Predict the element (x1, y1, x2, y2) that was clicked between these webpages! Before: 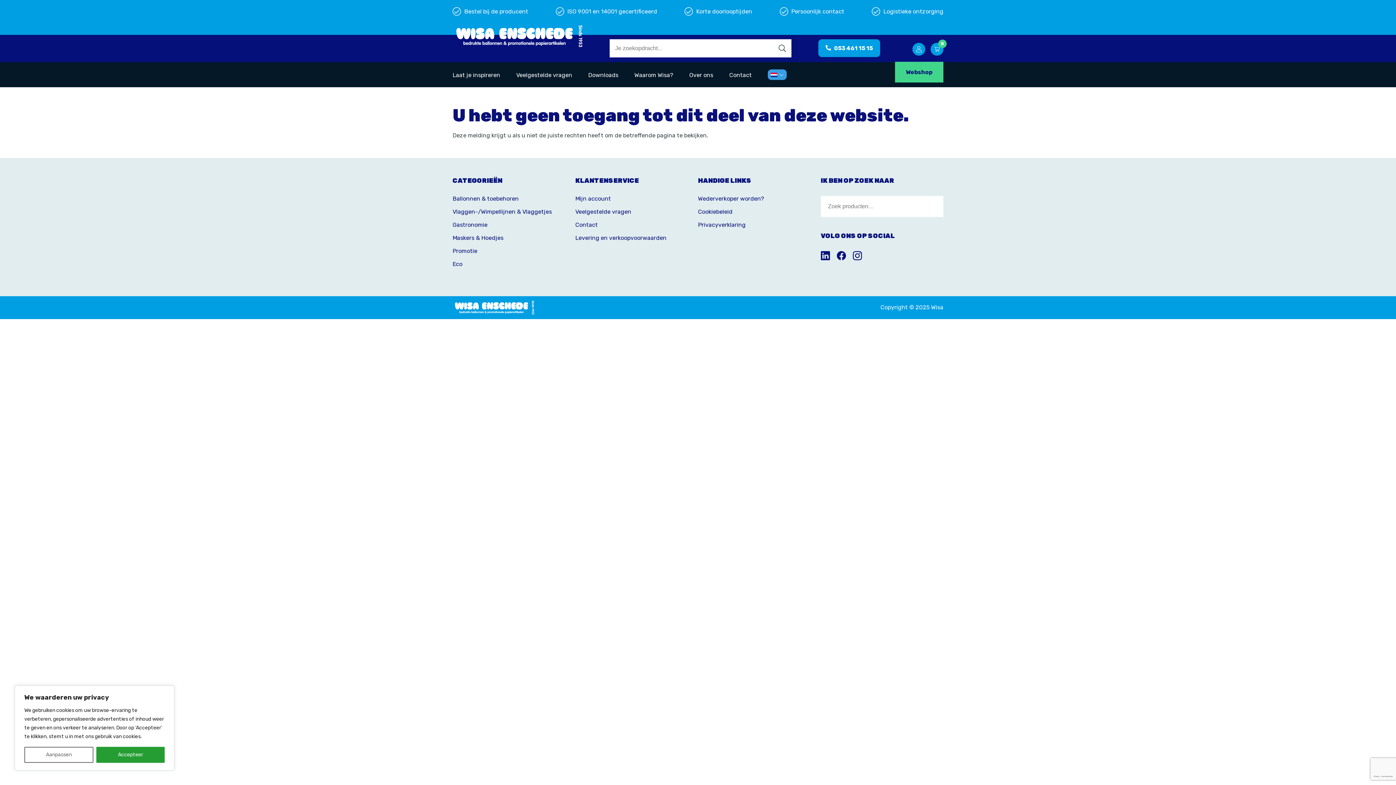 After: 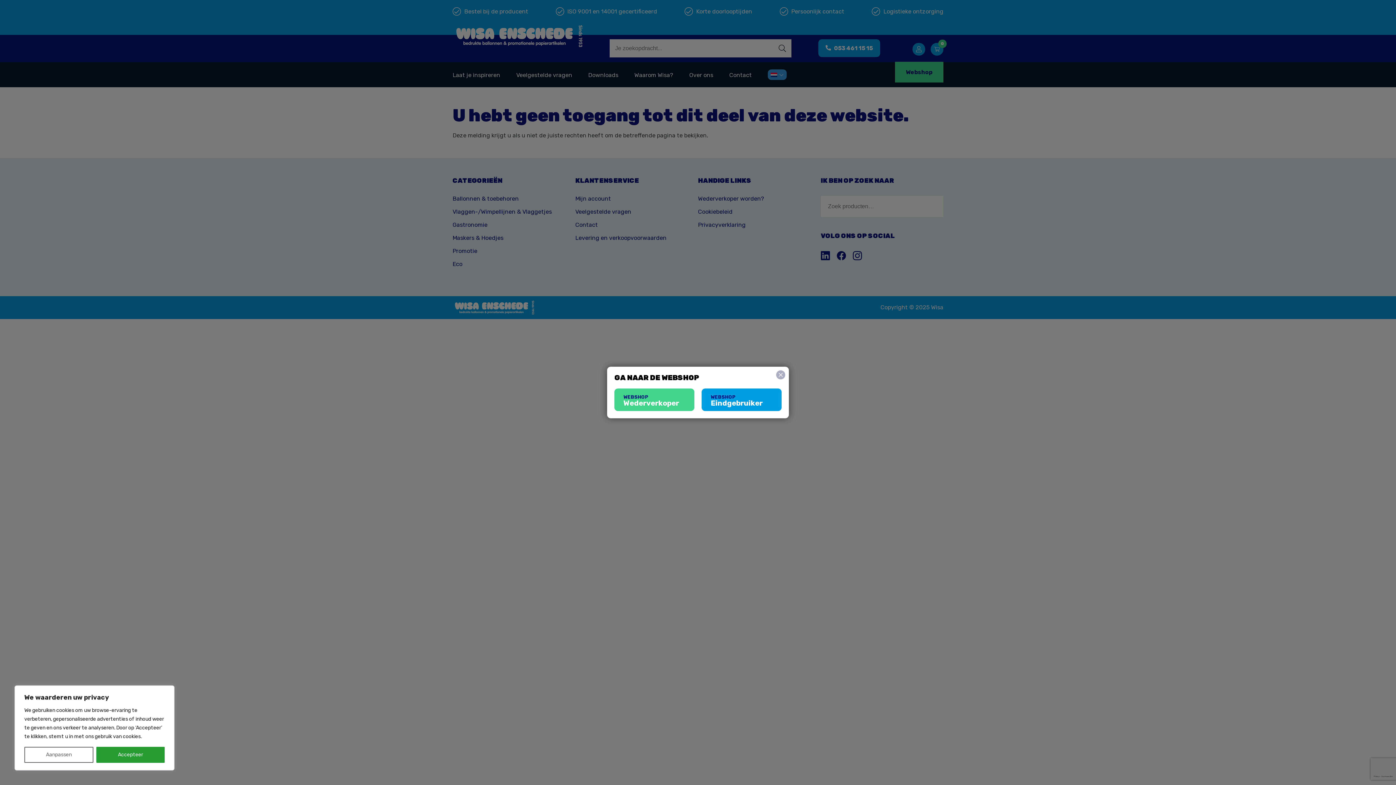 Action: bbox: (895, 61, 943, 82) label: Webshop